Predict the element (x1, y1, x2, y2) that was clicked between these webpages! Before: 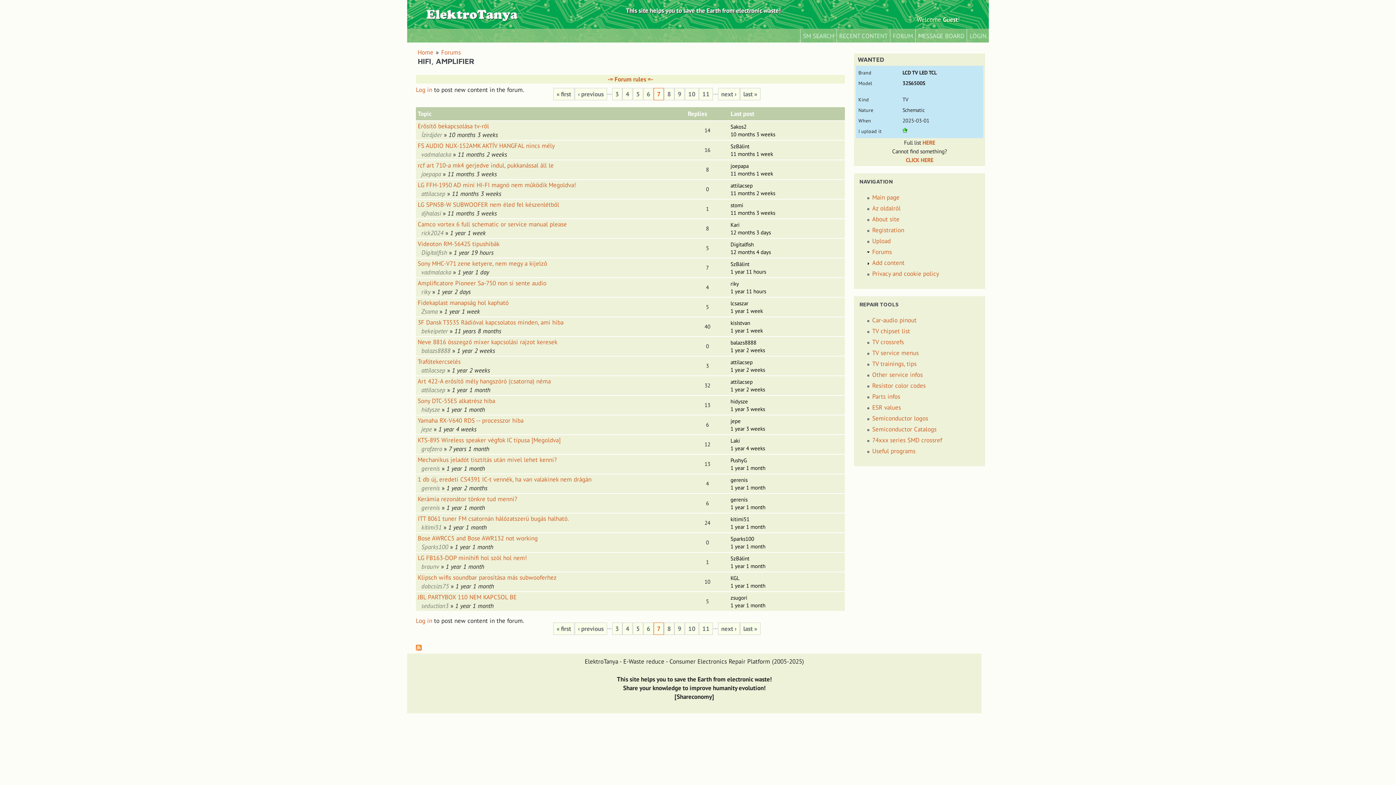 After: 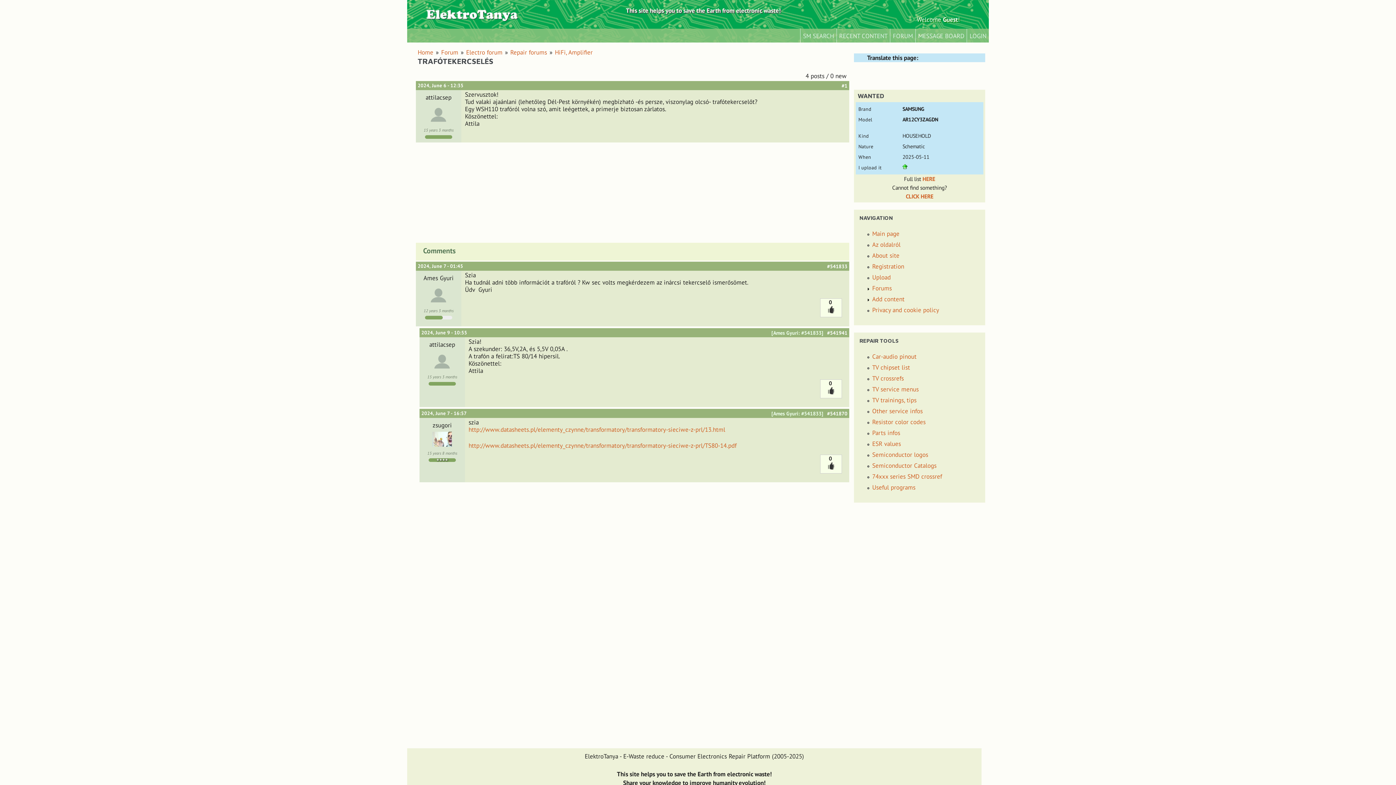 Action: label: Trafótekercselés bbox: (417, 357, 460, 365)